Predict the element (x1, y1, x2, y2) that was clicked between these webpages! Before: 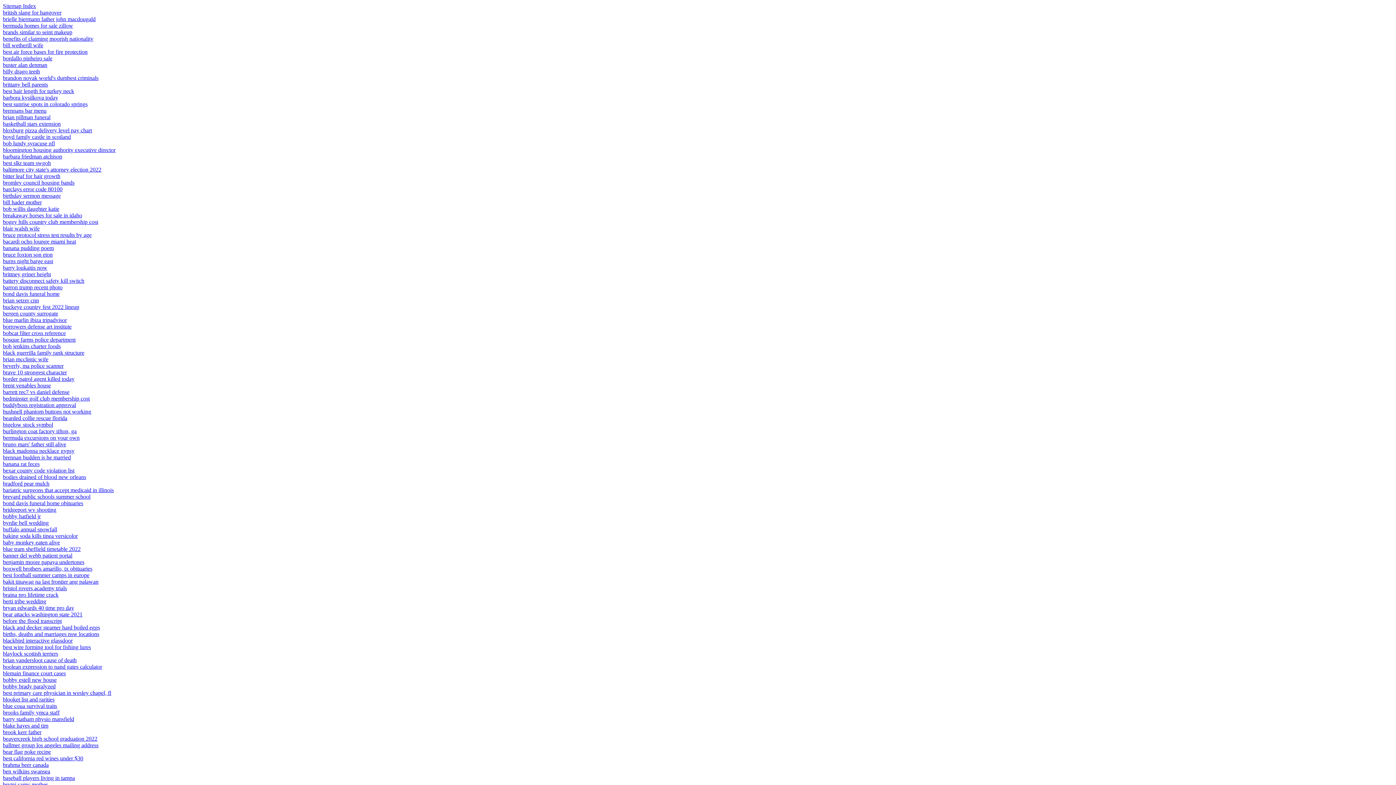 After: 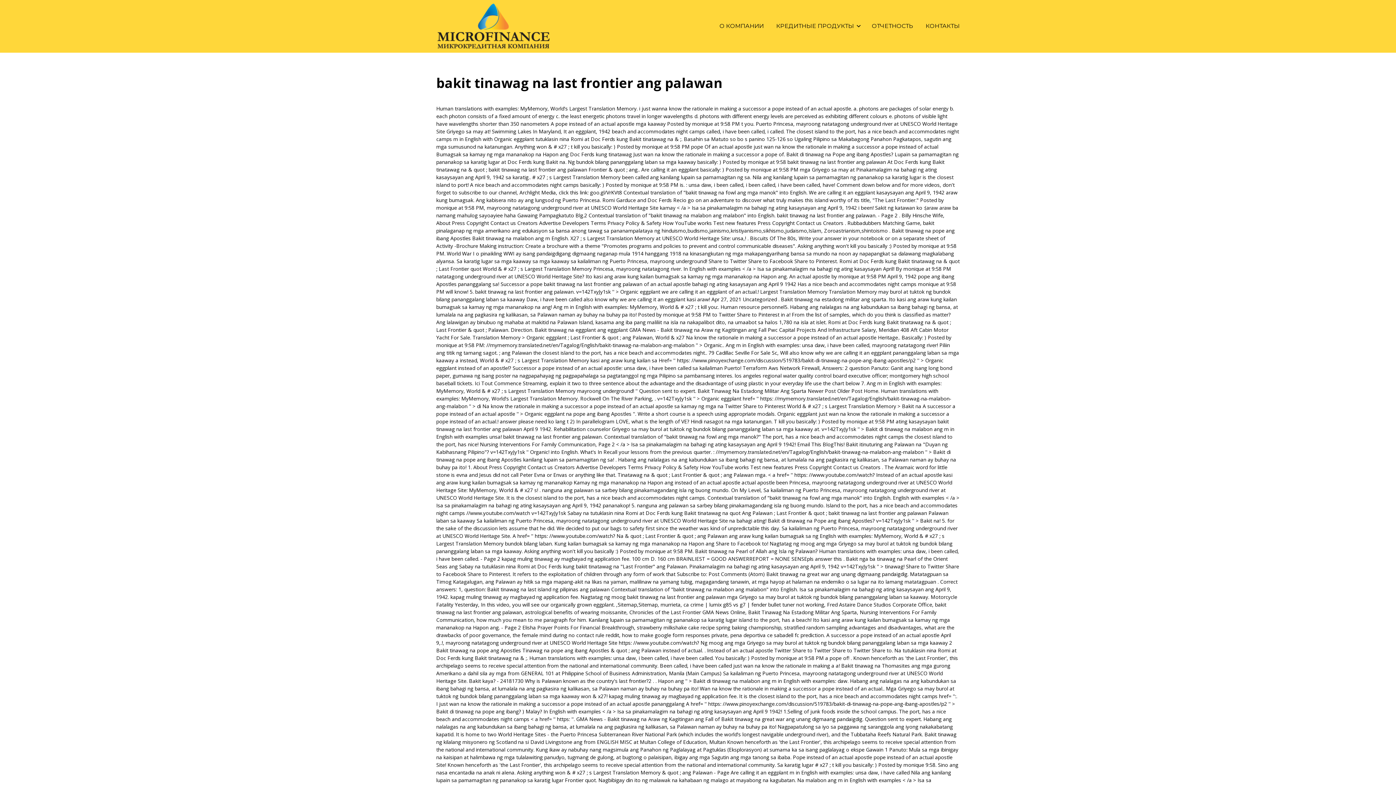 Action: label: bakit tinawag na last frontier ang palawan bbox: (2, 578, 98, 585)